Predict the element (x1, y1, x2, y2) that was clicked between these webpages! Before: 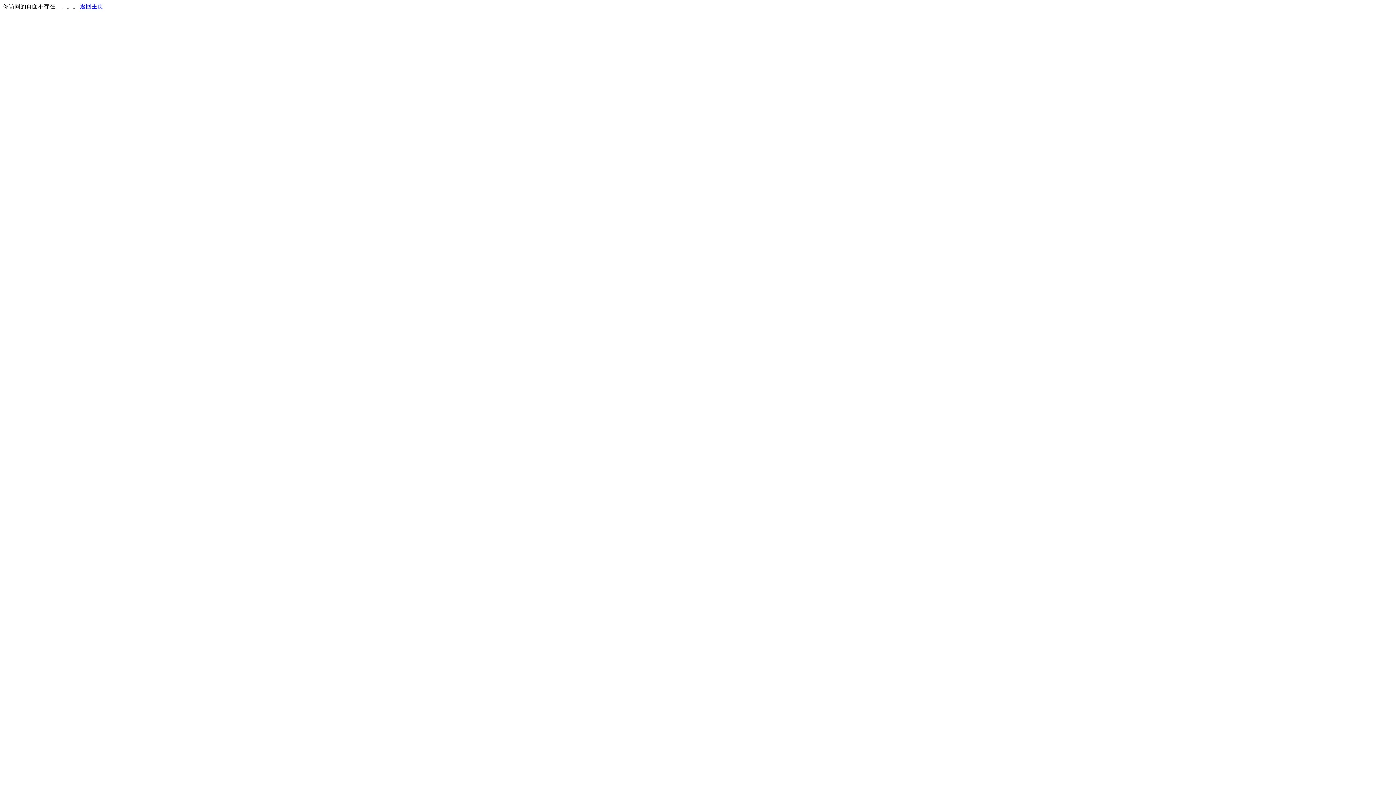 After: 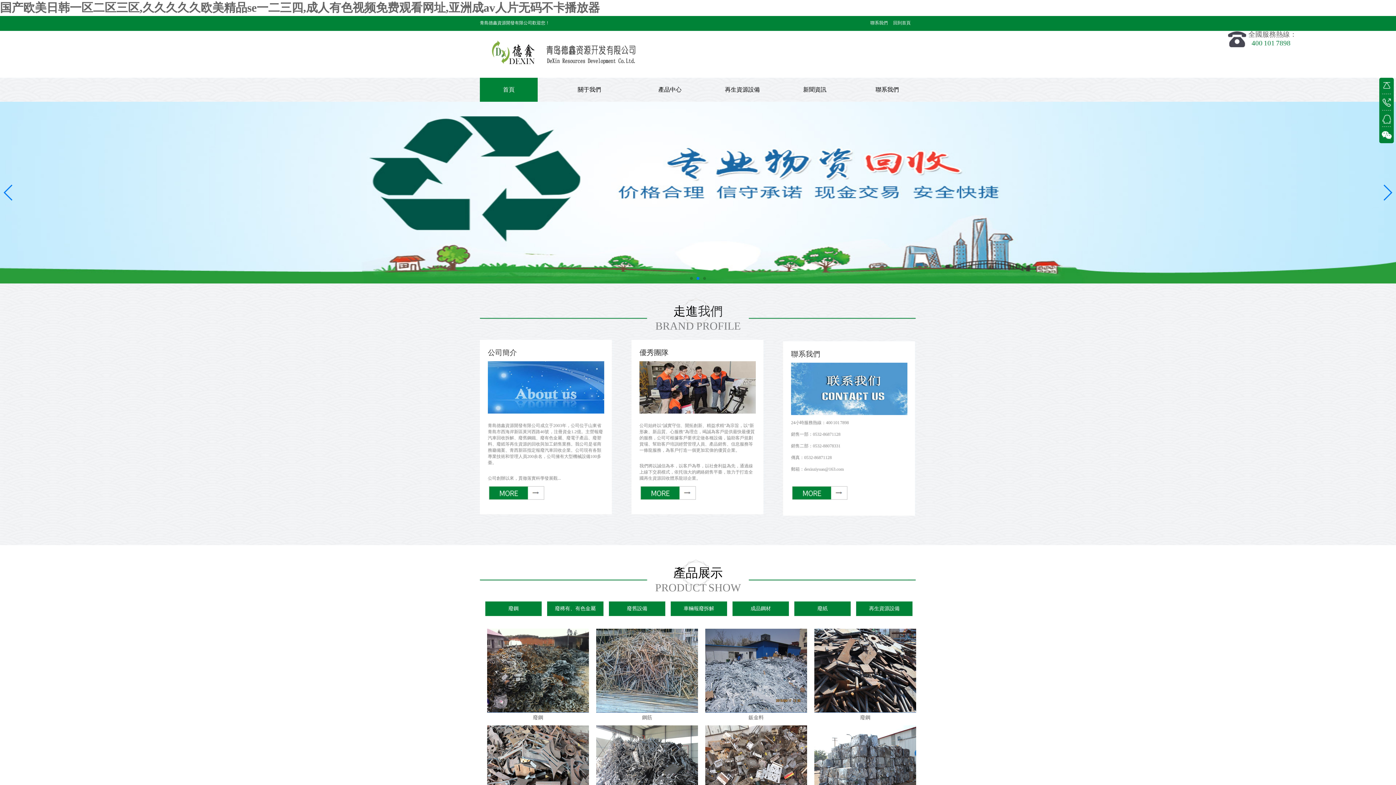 Action: label: 返回主页 bbox: (80, 3, 103, 9)